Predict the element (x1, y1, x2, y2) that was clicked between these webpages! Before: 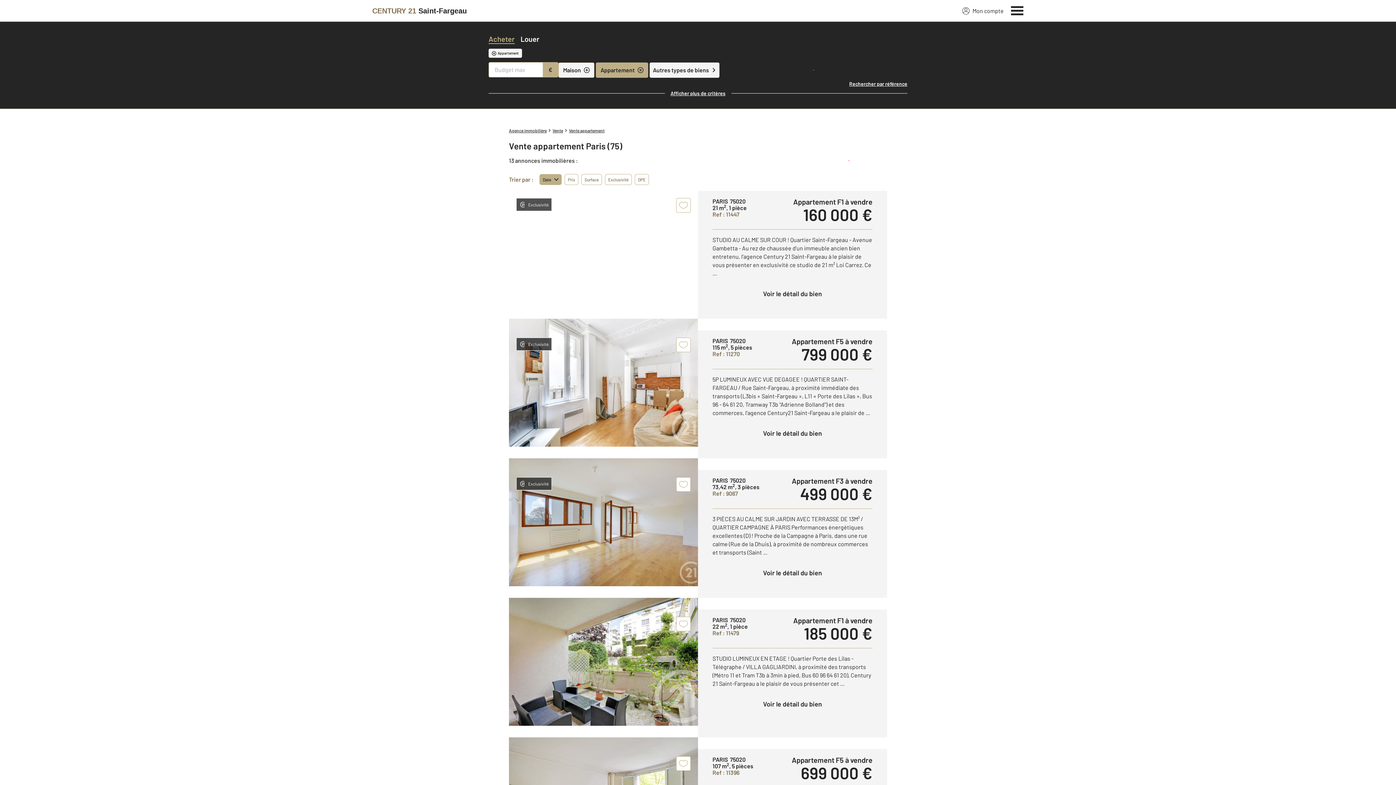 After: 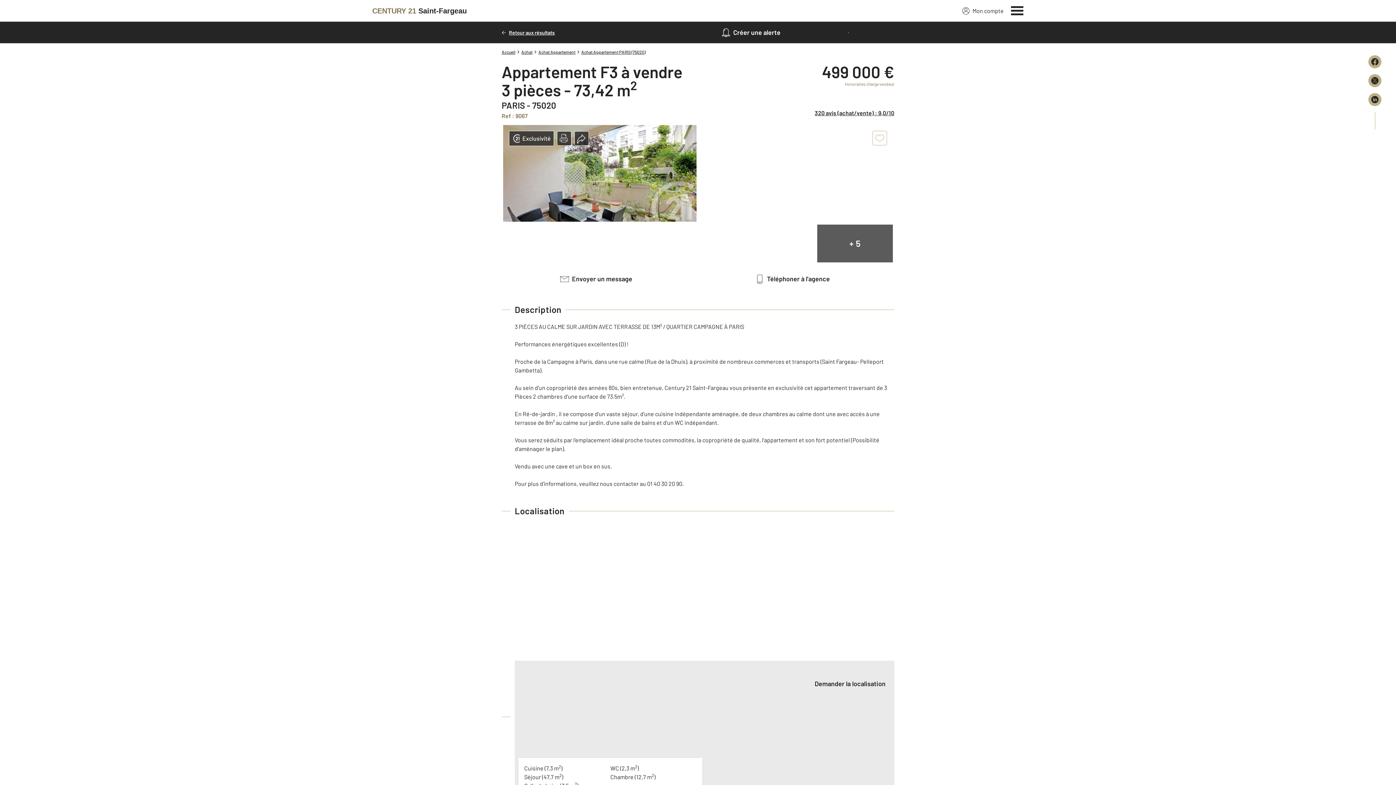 Action: label: Voir le détail du bien bbox: (712, 565, 872, 581)